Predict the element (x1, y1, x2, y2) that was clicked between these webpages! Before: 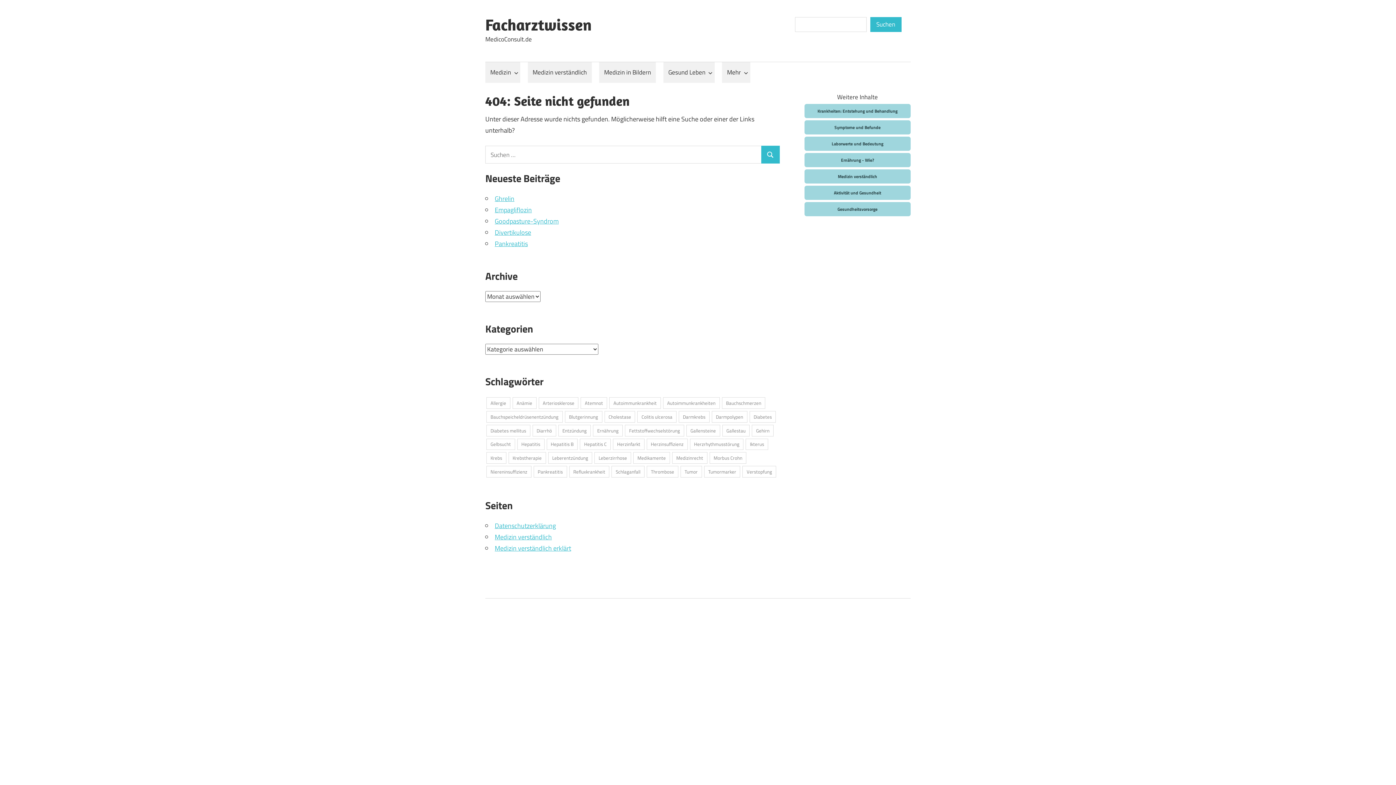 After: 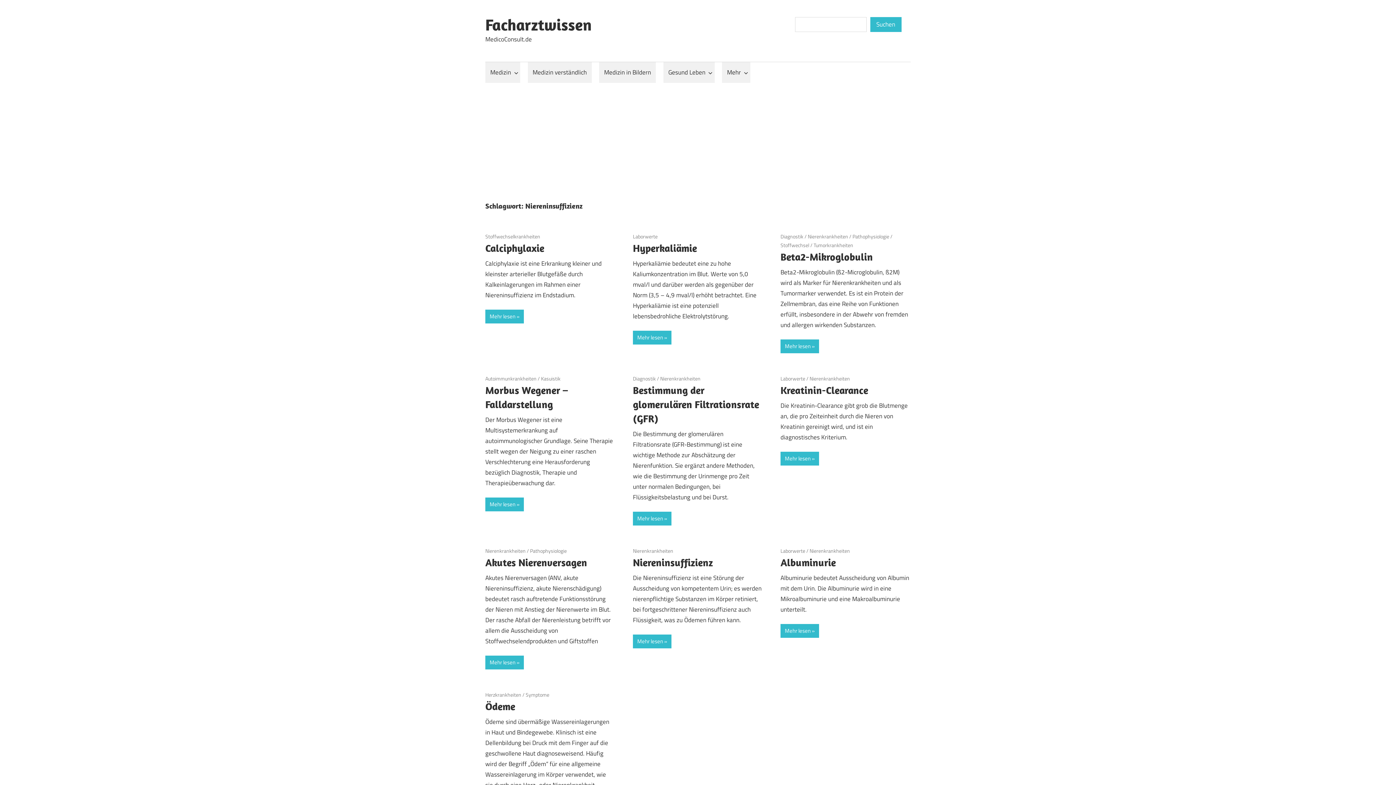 Action: label: Niereninsuffizienz (24 Einträge) bbox: (486, 466, 531, 477)